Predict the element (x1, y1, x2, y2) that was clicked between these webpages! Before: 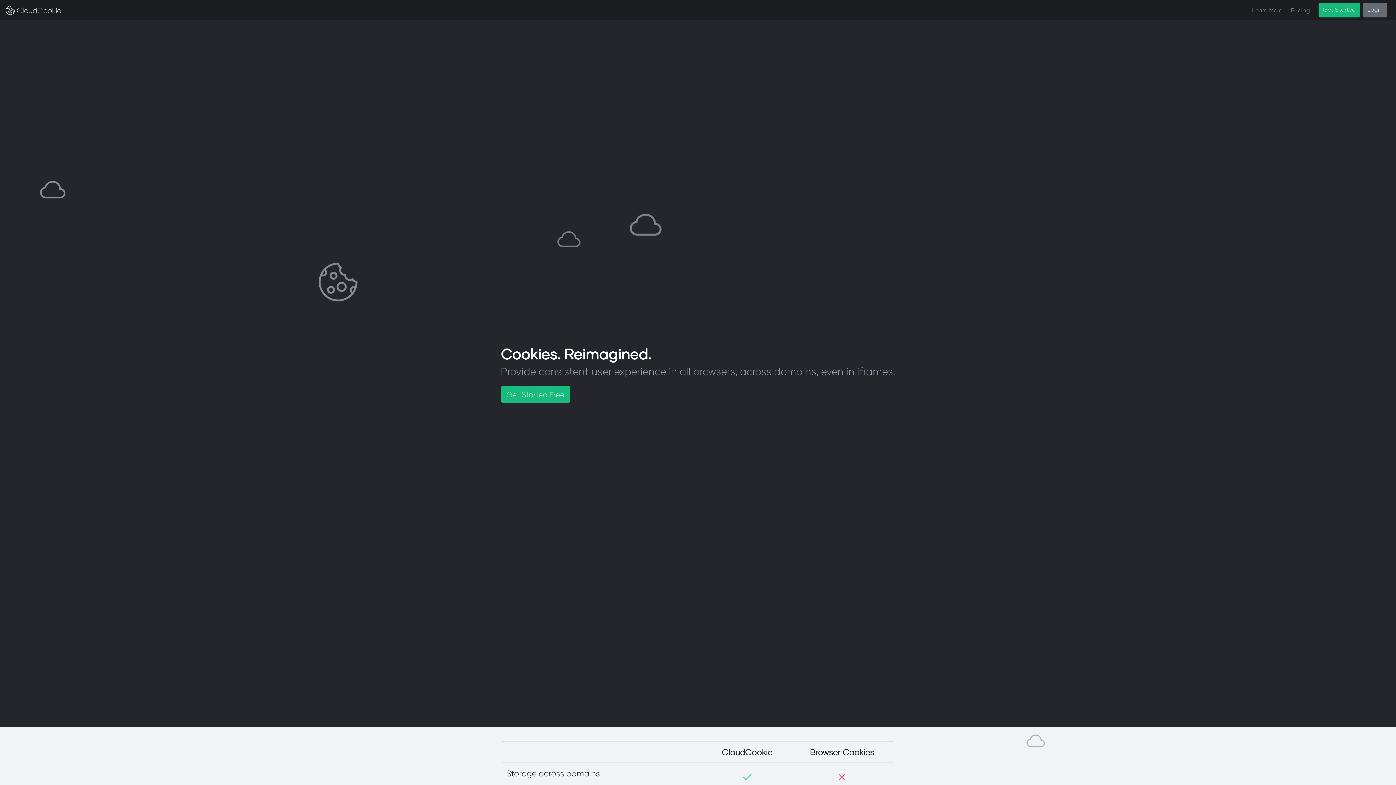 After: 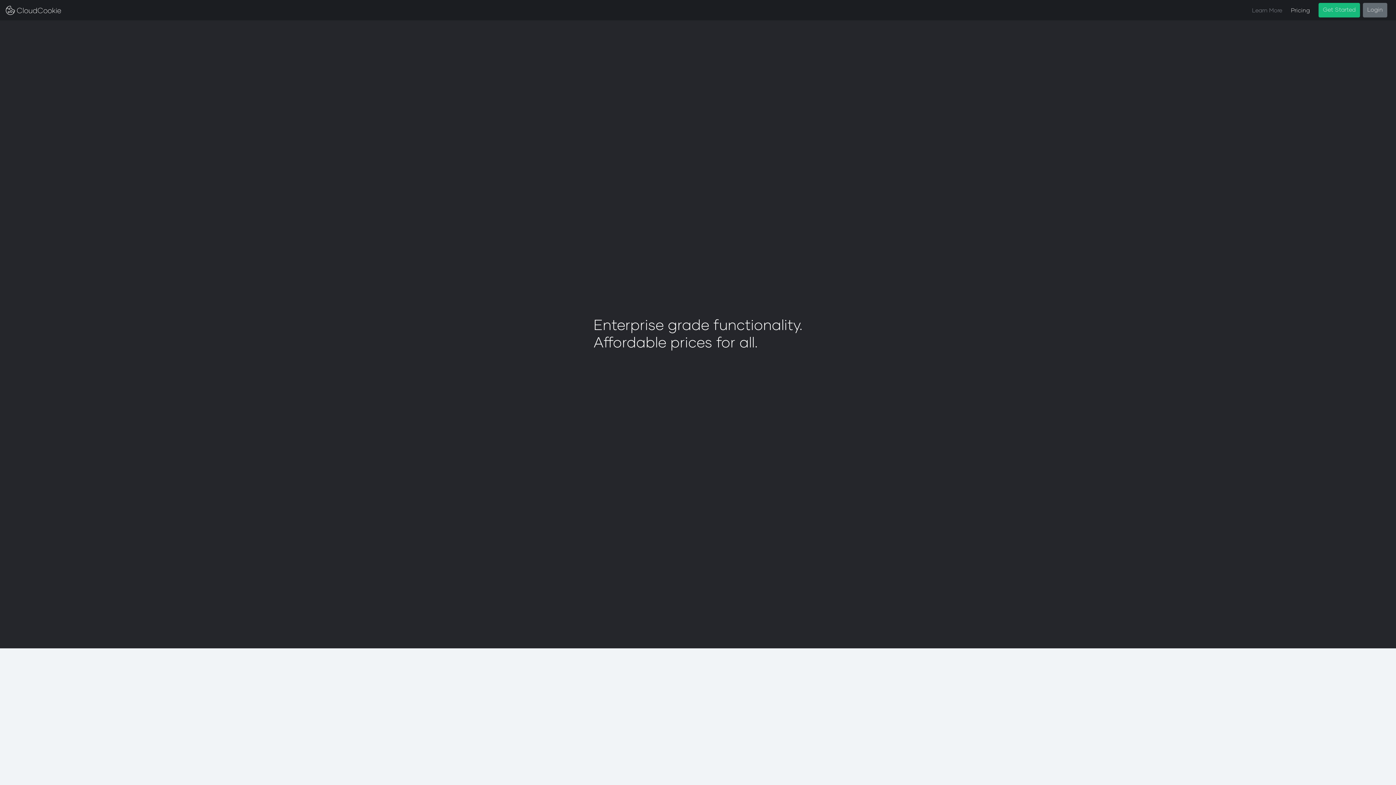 Action: bbox: (1291, 2, 1310, 17) label: Pricing